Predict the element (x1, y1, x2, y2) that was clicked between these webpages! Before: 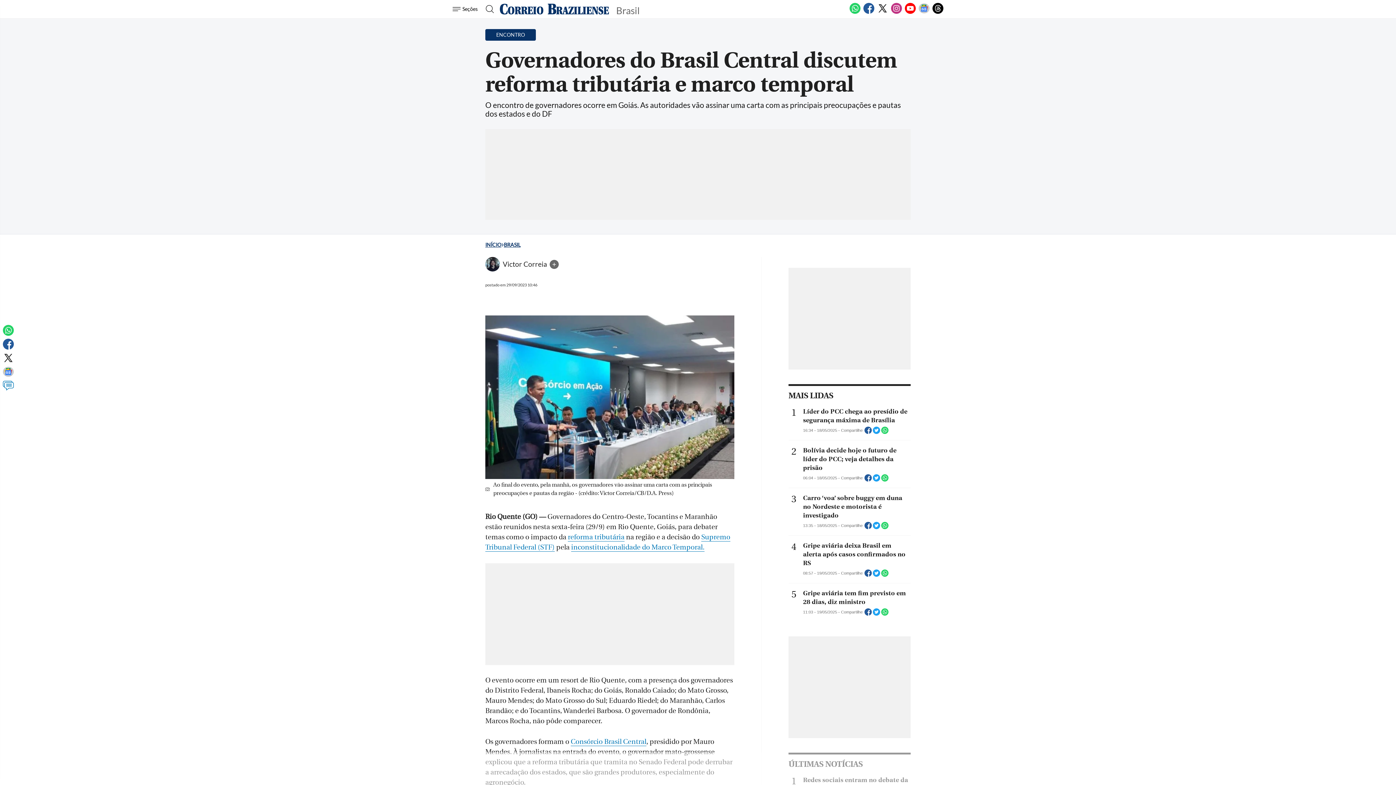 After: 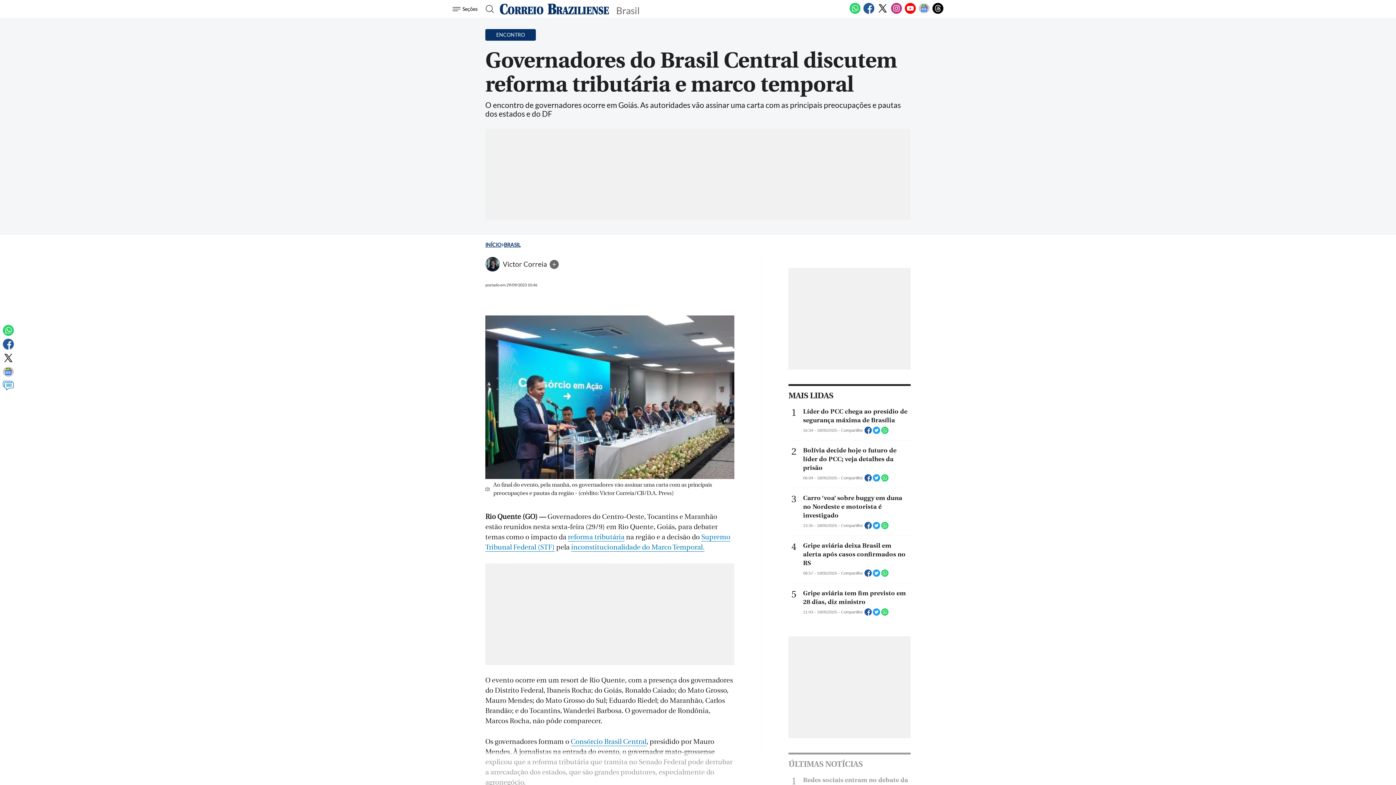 Action: bbox: (891, 9, 902, 15) label: Instagram